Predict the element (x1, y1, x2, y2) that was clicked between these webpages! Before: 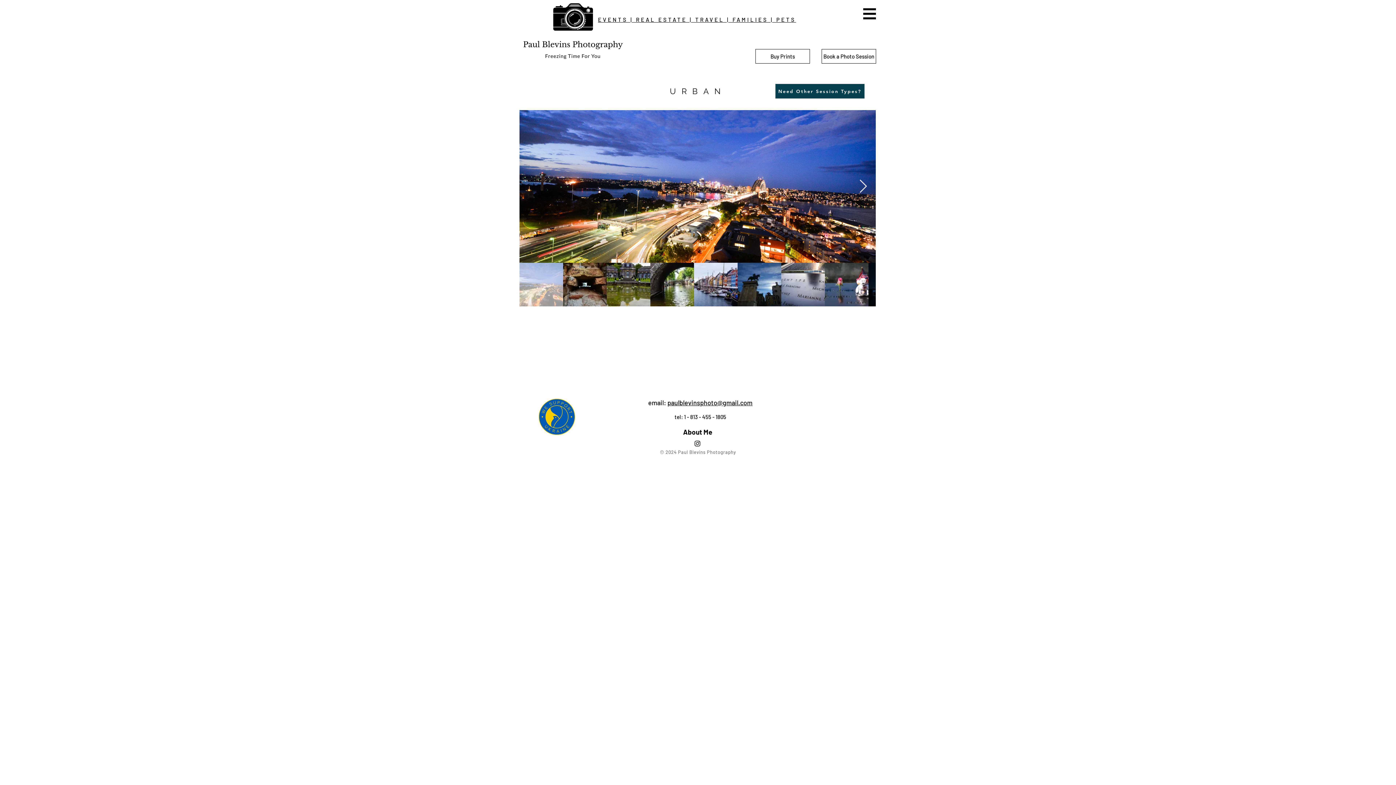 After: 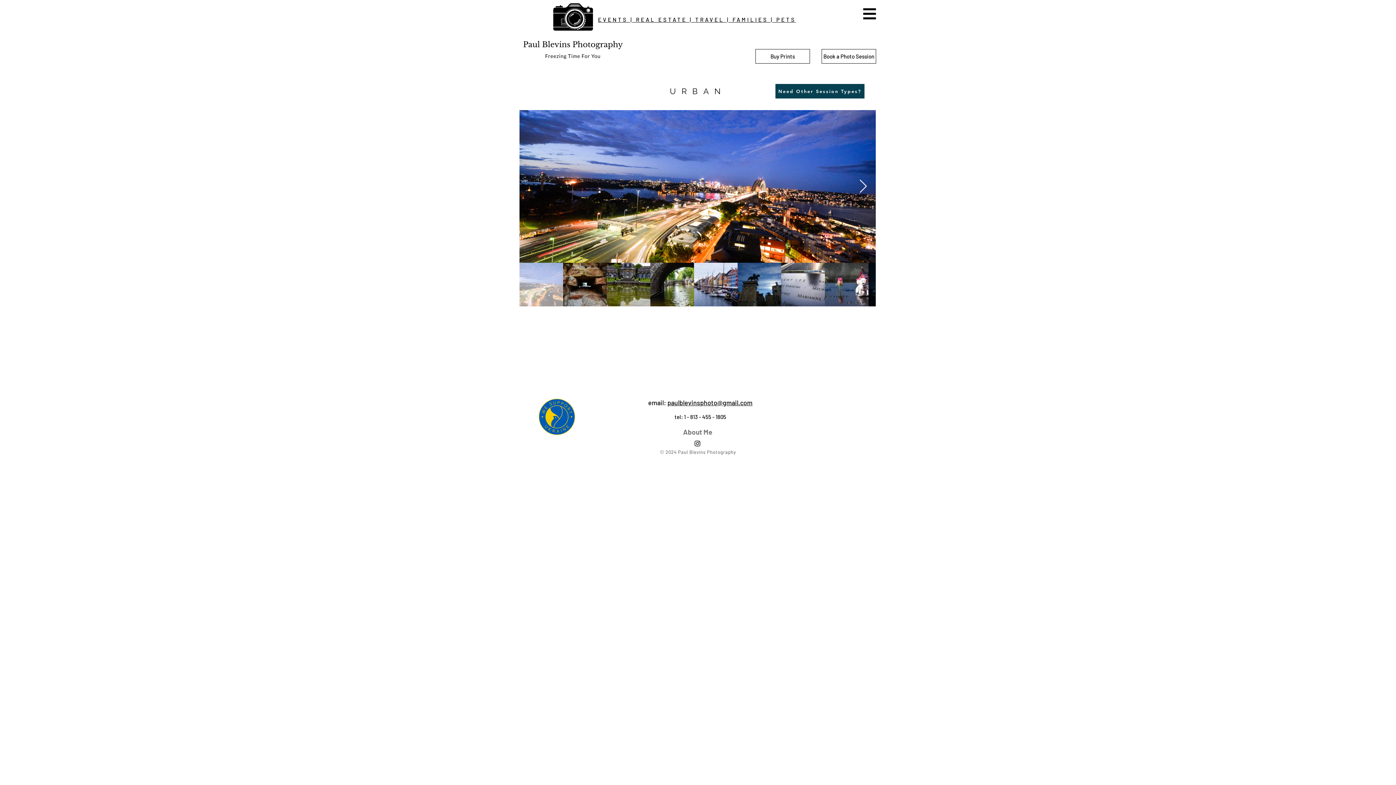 Action: label: About Me bbox: (672, 426, 723, 437)